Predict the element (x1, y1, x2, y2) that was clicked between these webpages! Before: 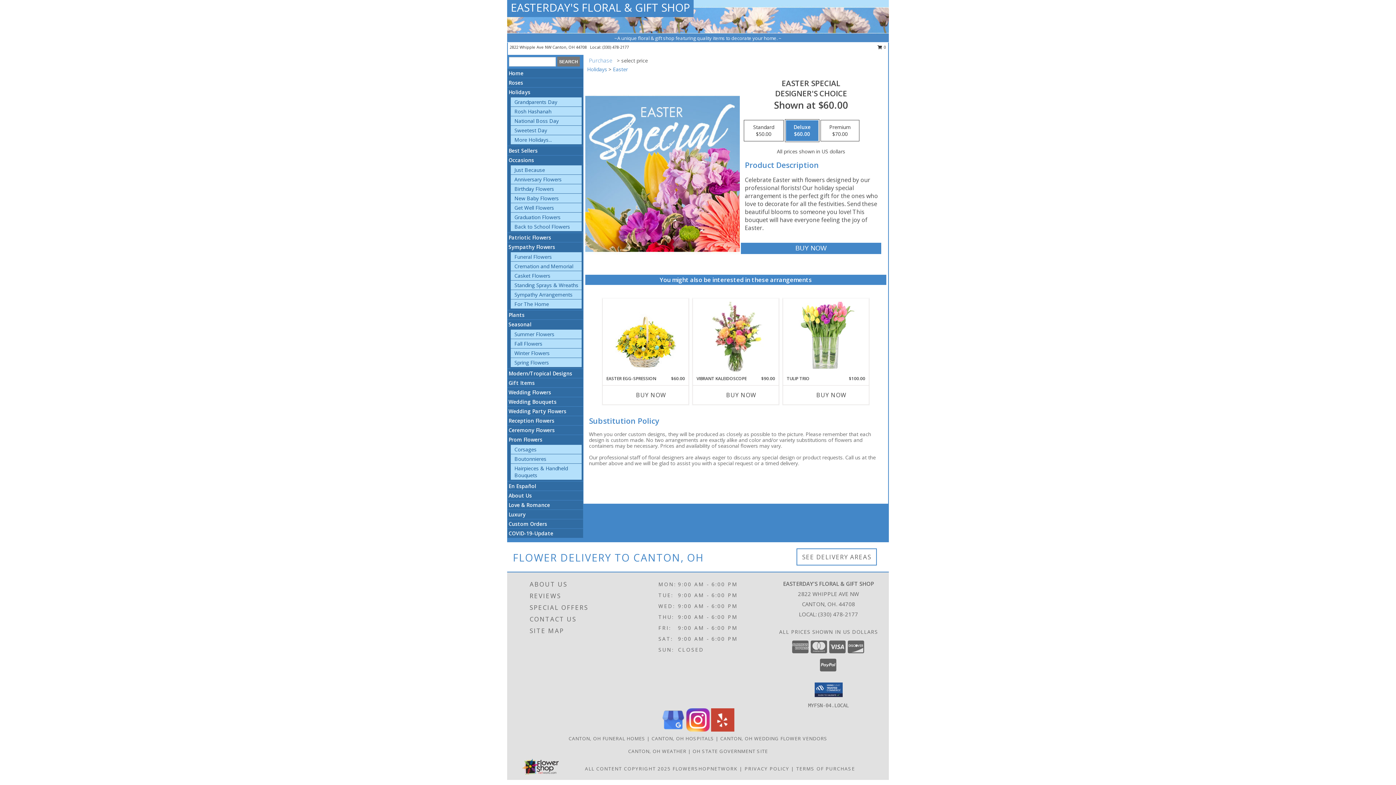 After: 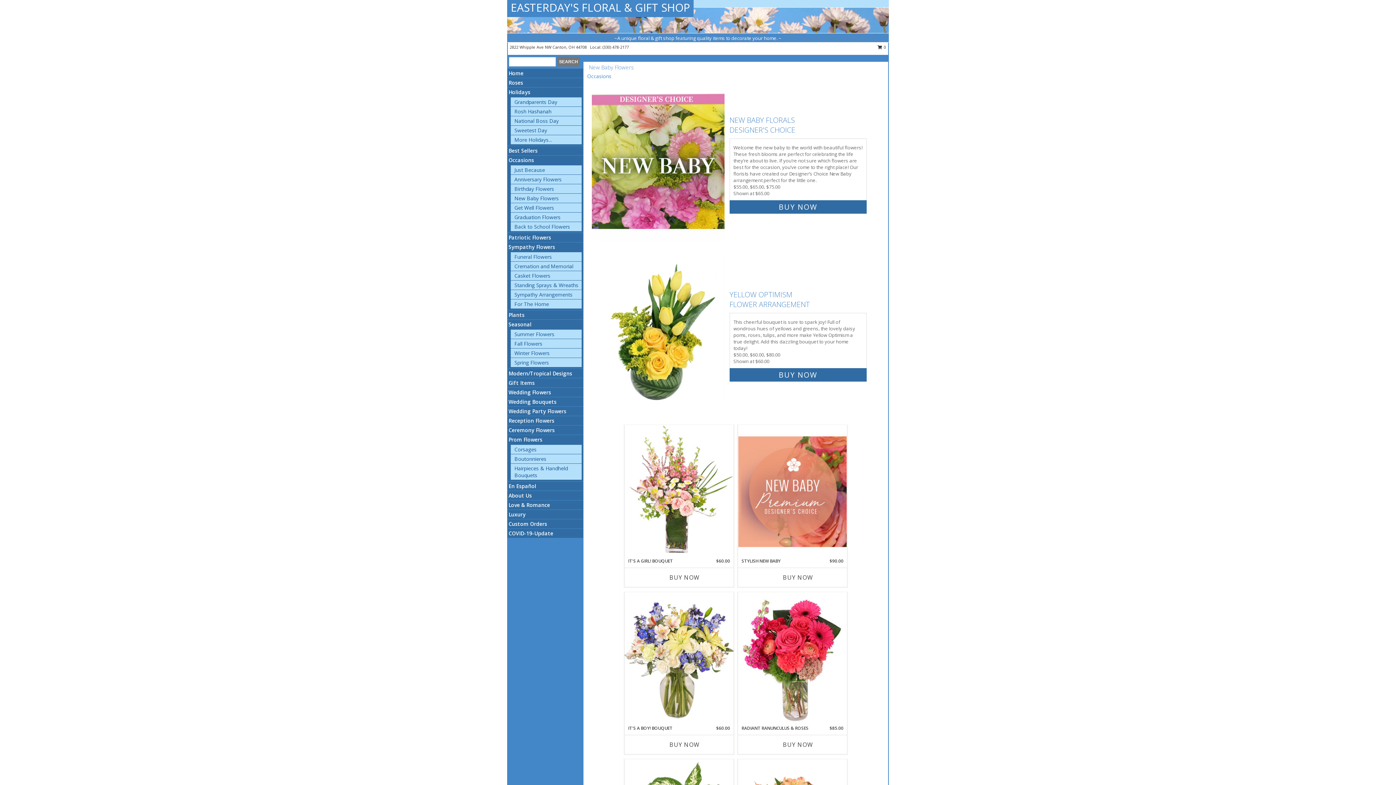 Action: label: New Baby Flowers bbox: (514, 194, 558, 201)